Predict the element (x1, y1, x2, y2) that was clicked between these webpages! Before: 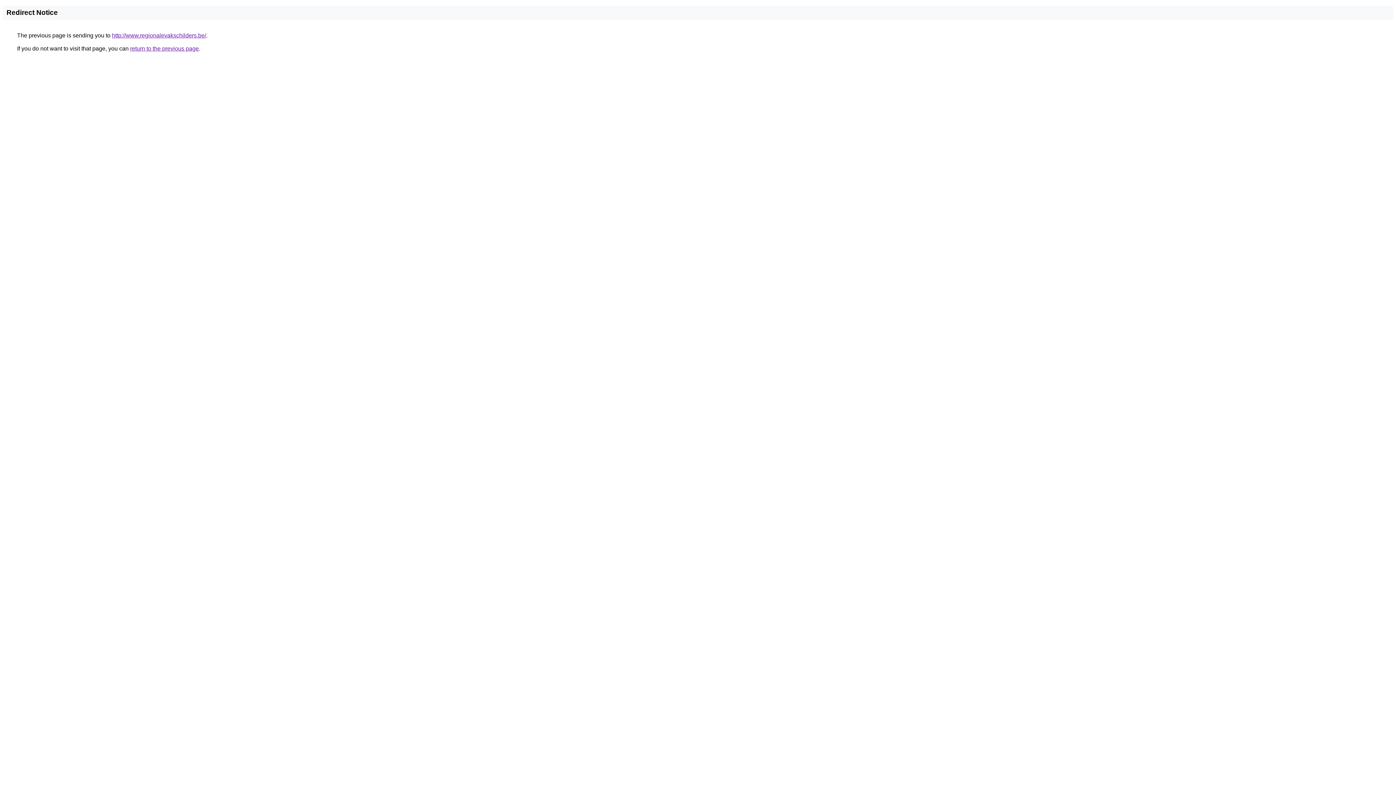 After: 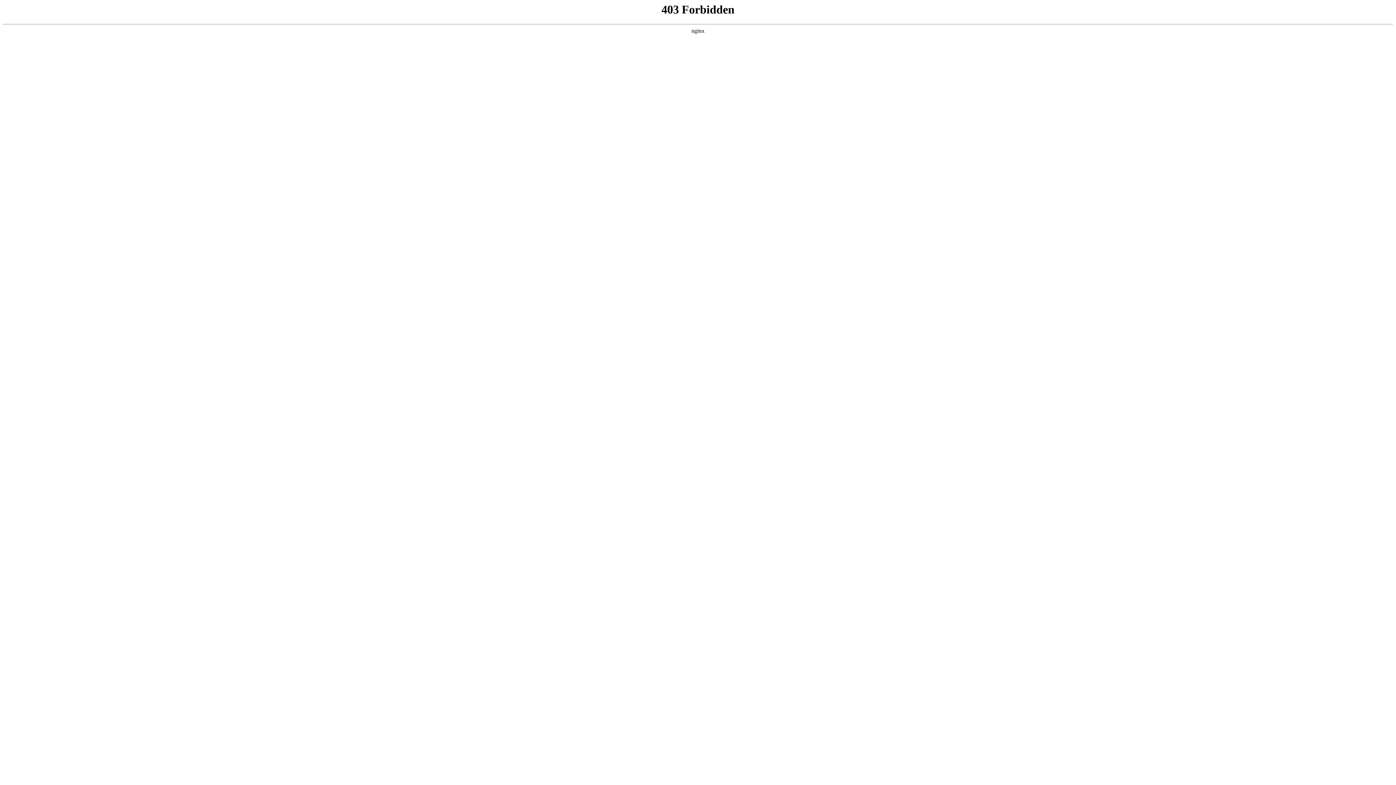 Action: label: http://www.regionalevakschilders.be/ bbox: (112, 32, 206, 38)